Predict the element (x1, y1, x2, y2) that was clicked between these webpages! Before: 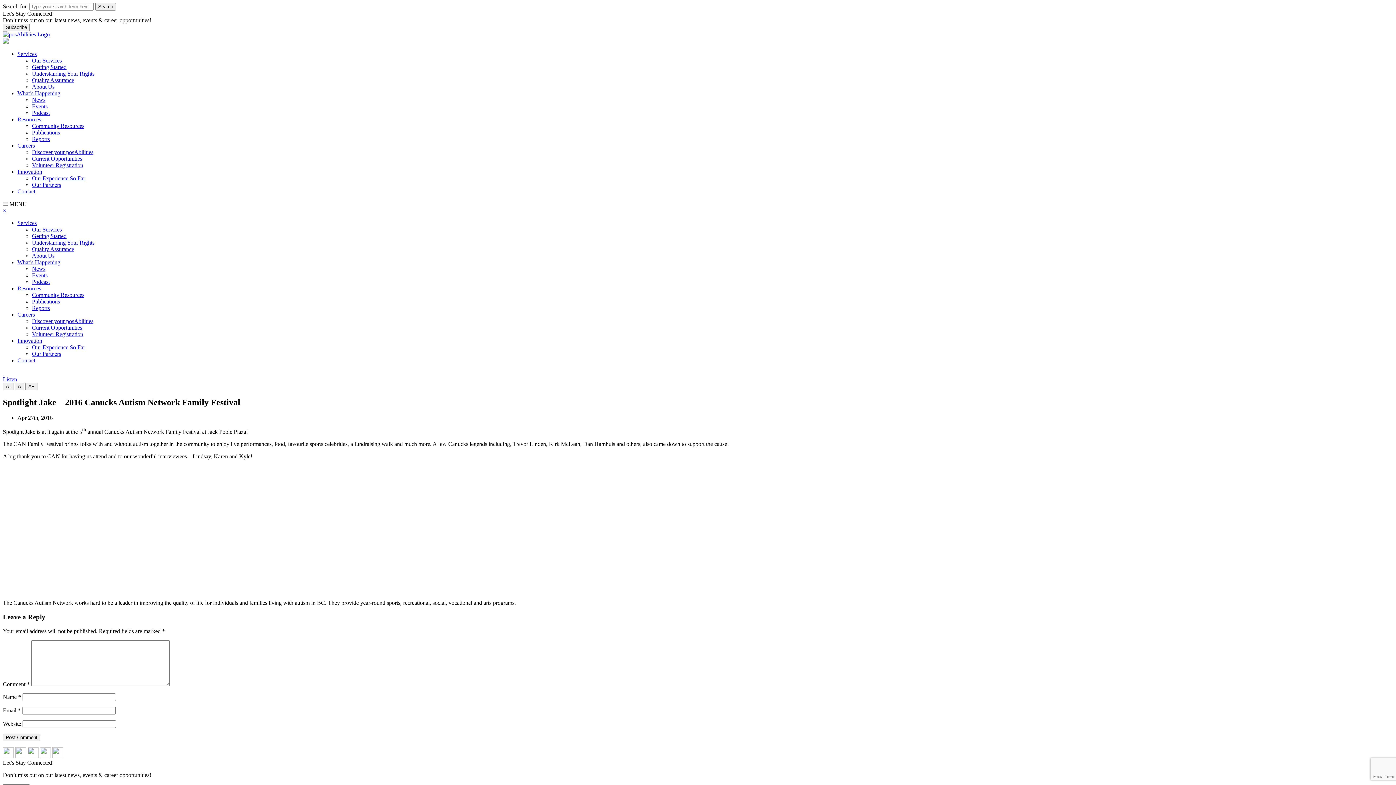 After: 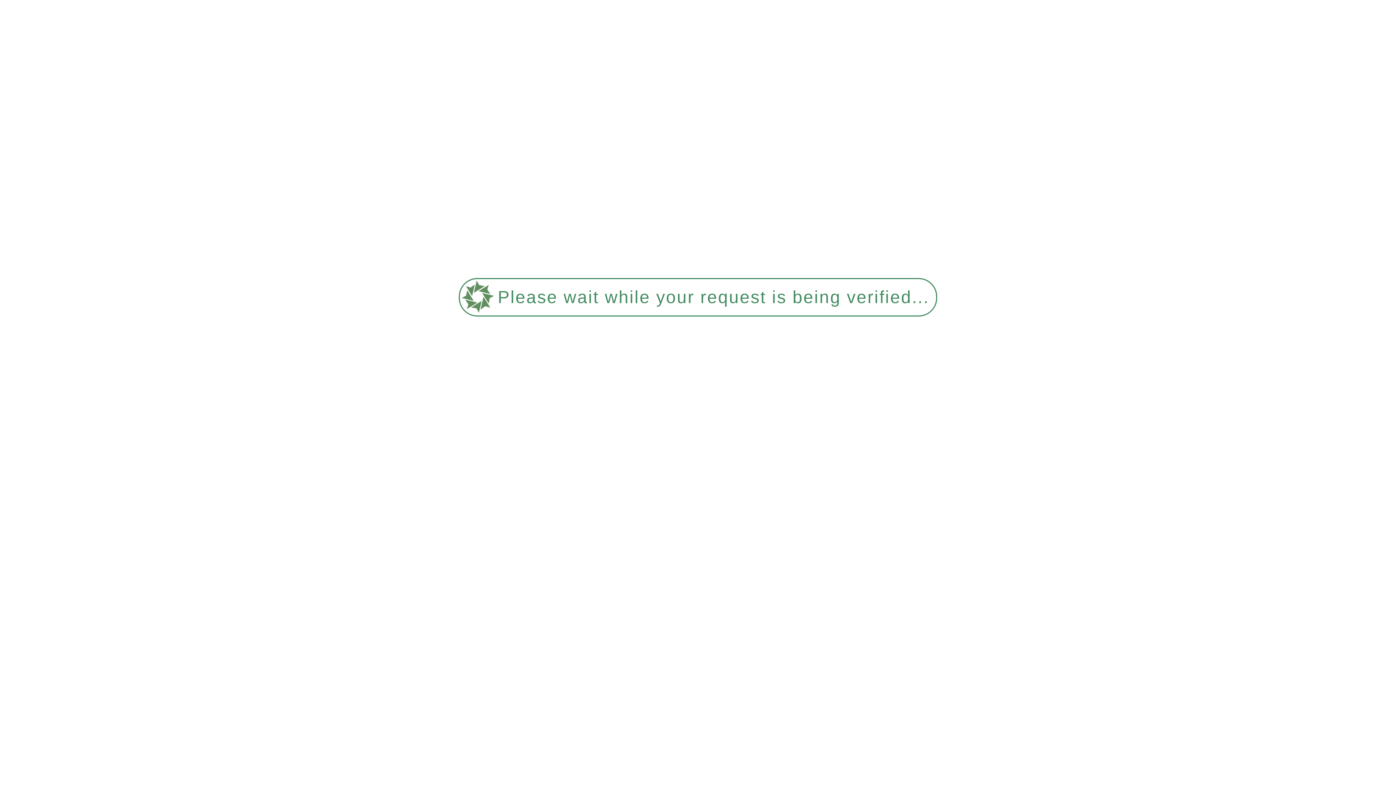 Action: label: About Us bbox: (32, 83, 54, 89)